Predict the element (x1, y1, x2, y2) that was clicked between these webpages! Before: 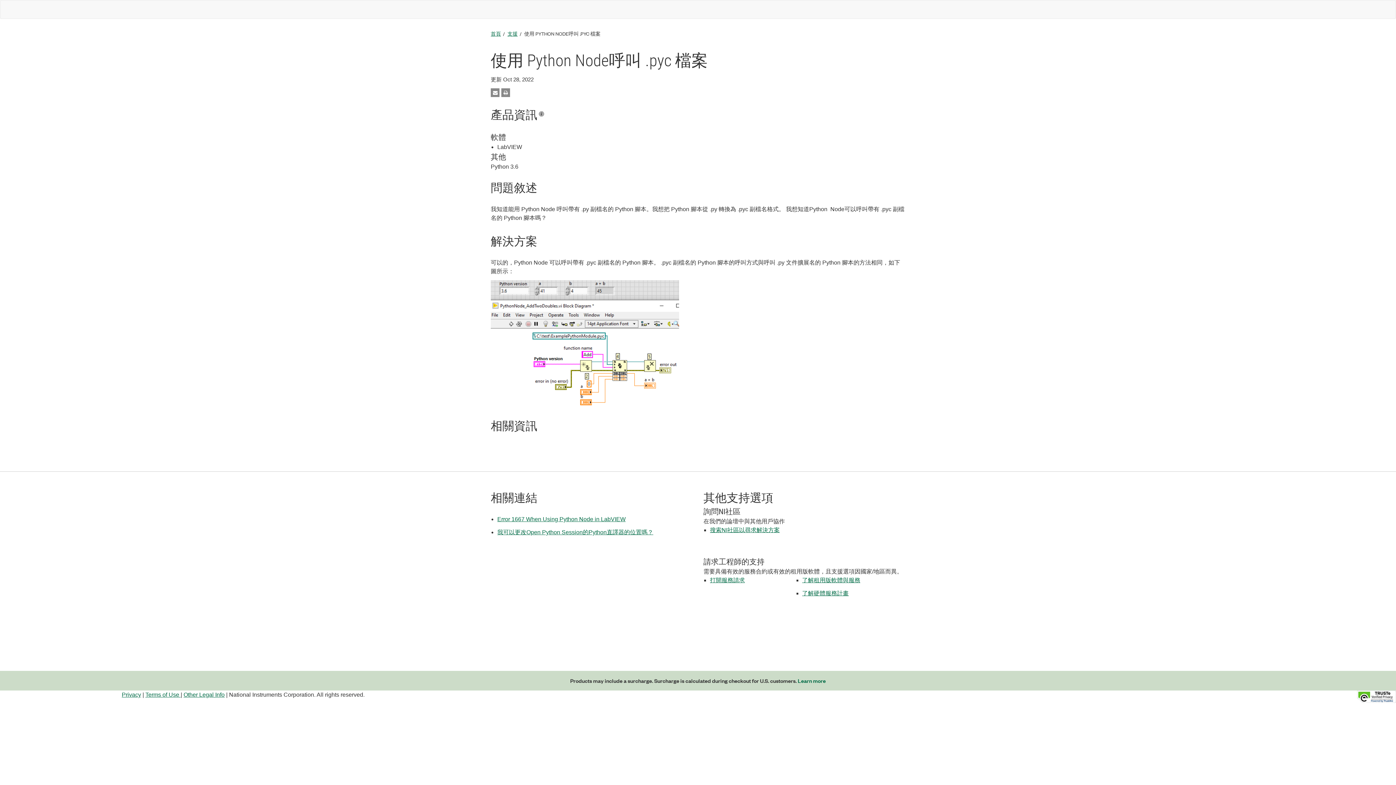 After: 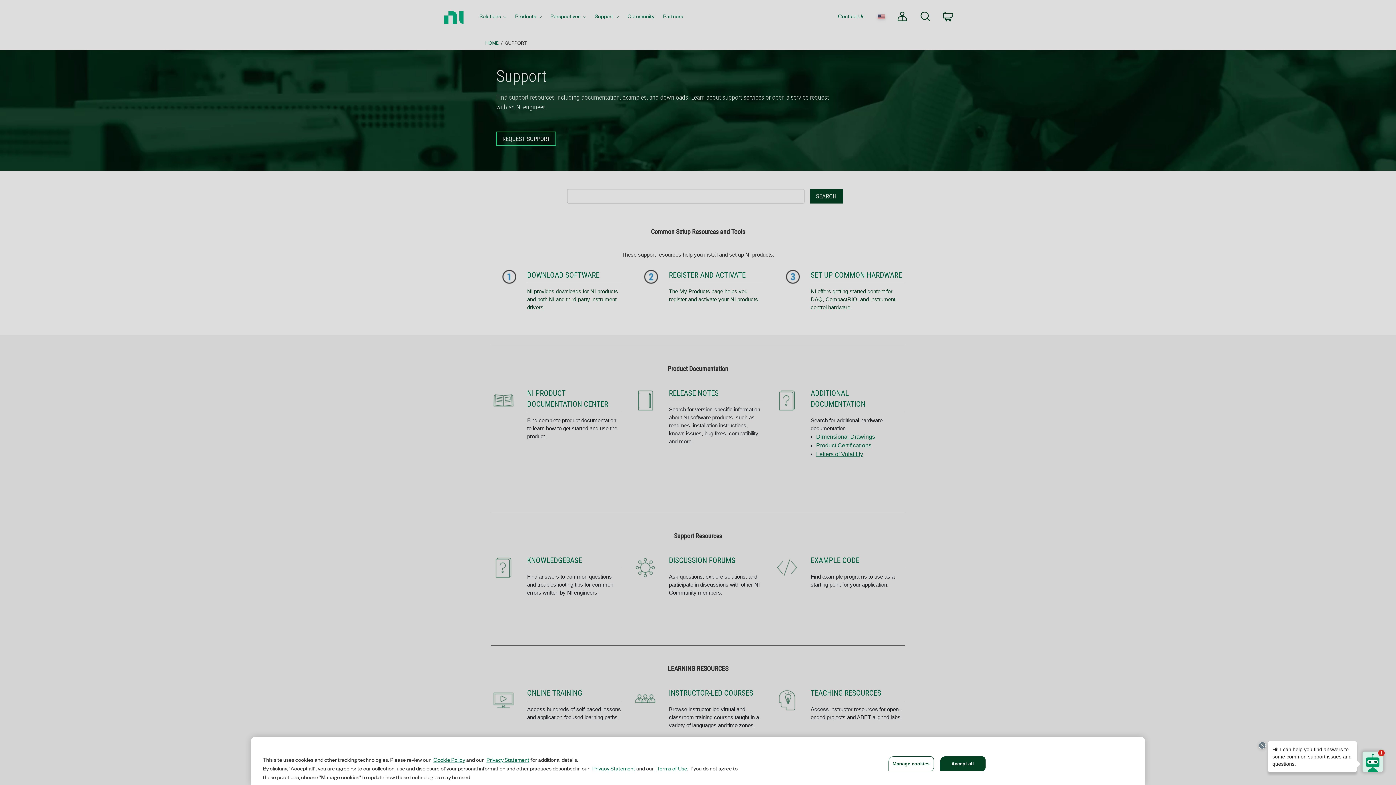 Action: label: 支援 bbox: (507, 29, 517, 37)